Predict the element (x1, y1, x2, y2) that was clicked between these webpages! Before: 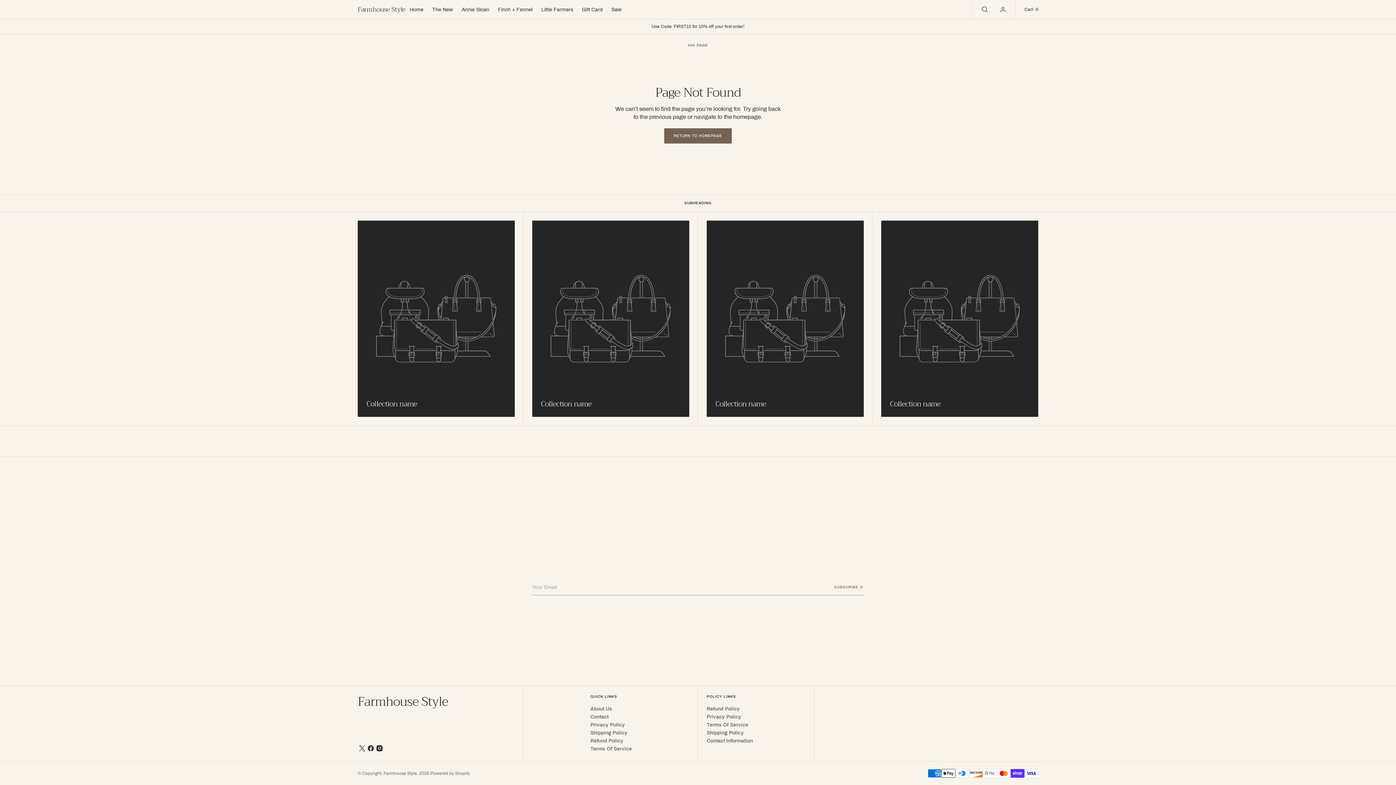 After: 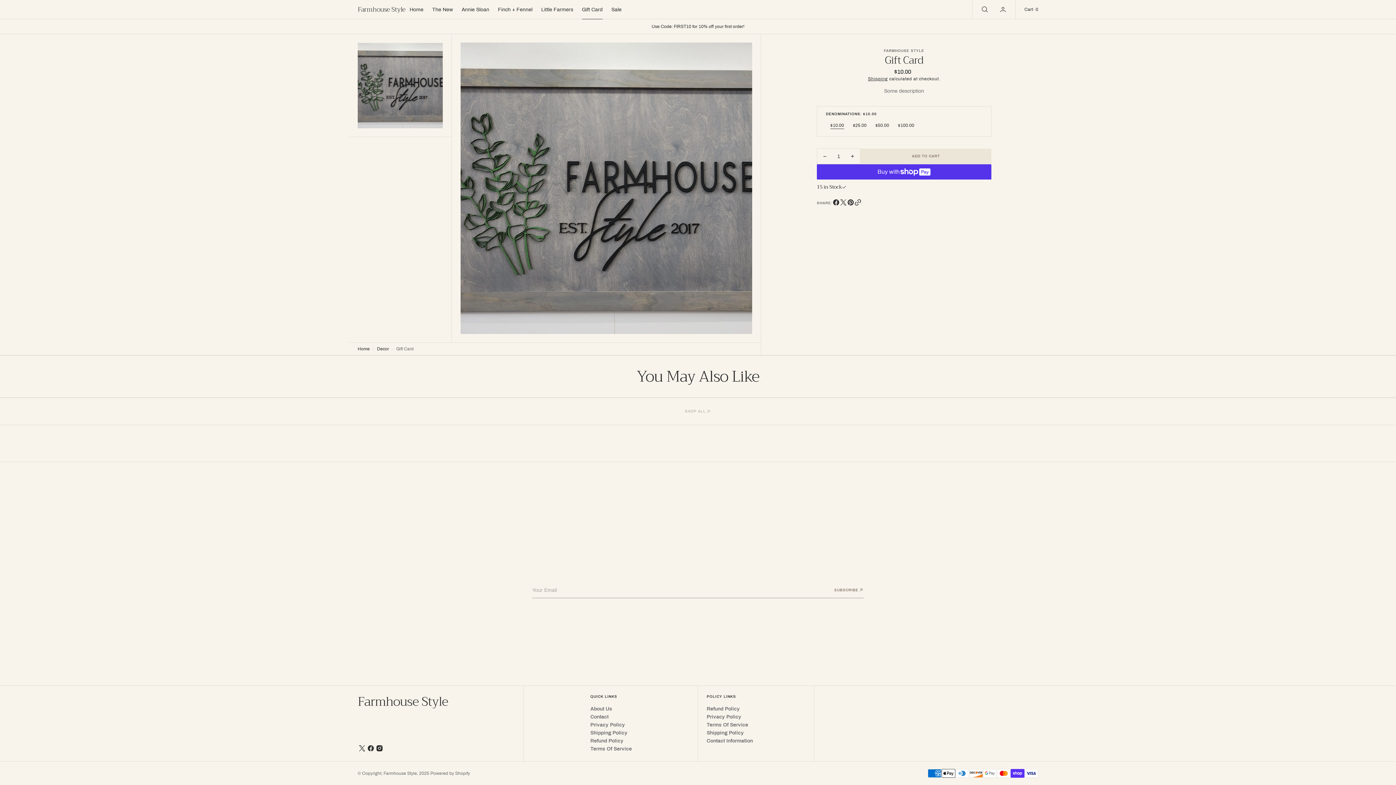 Action: bbox: (577, 0, 607, 18) label: Gift Card